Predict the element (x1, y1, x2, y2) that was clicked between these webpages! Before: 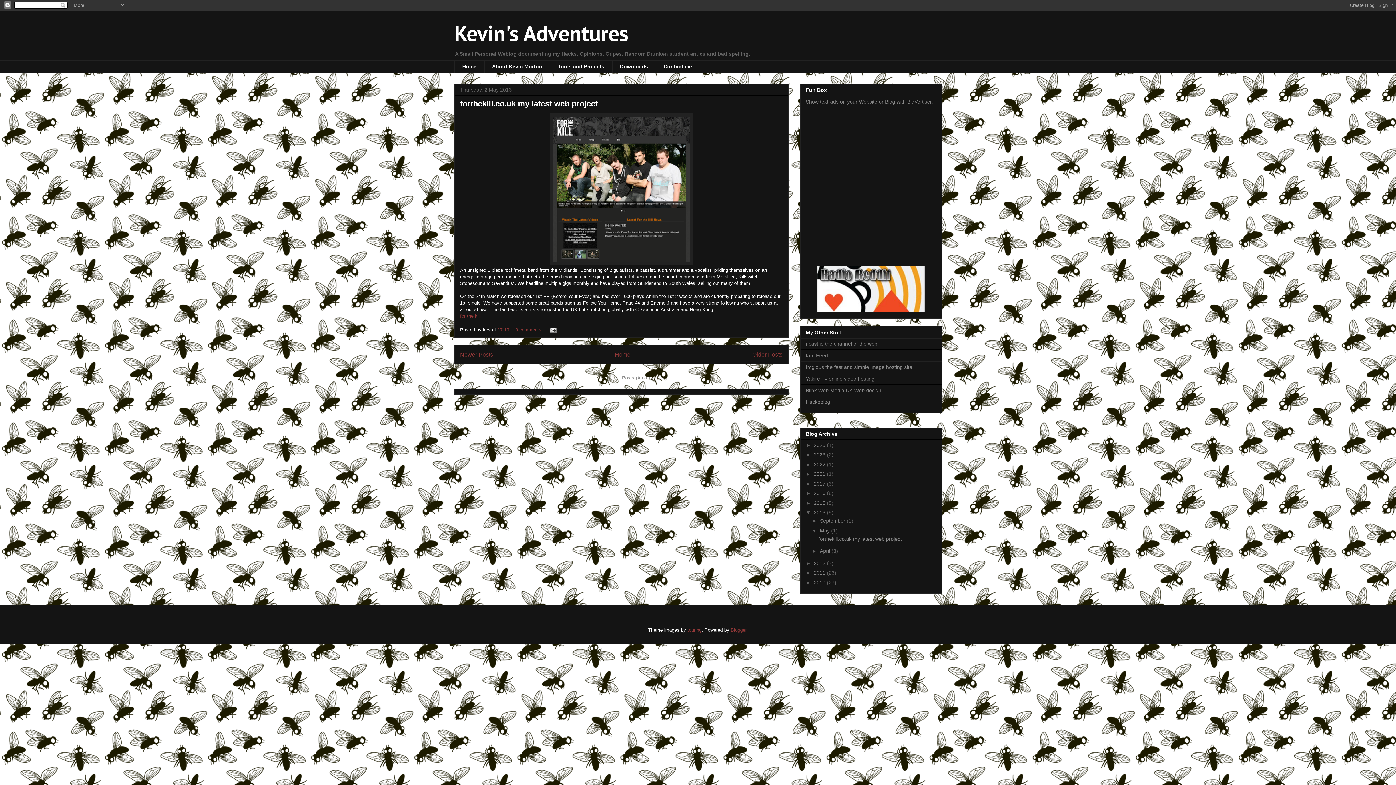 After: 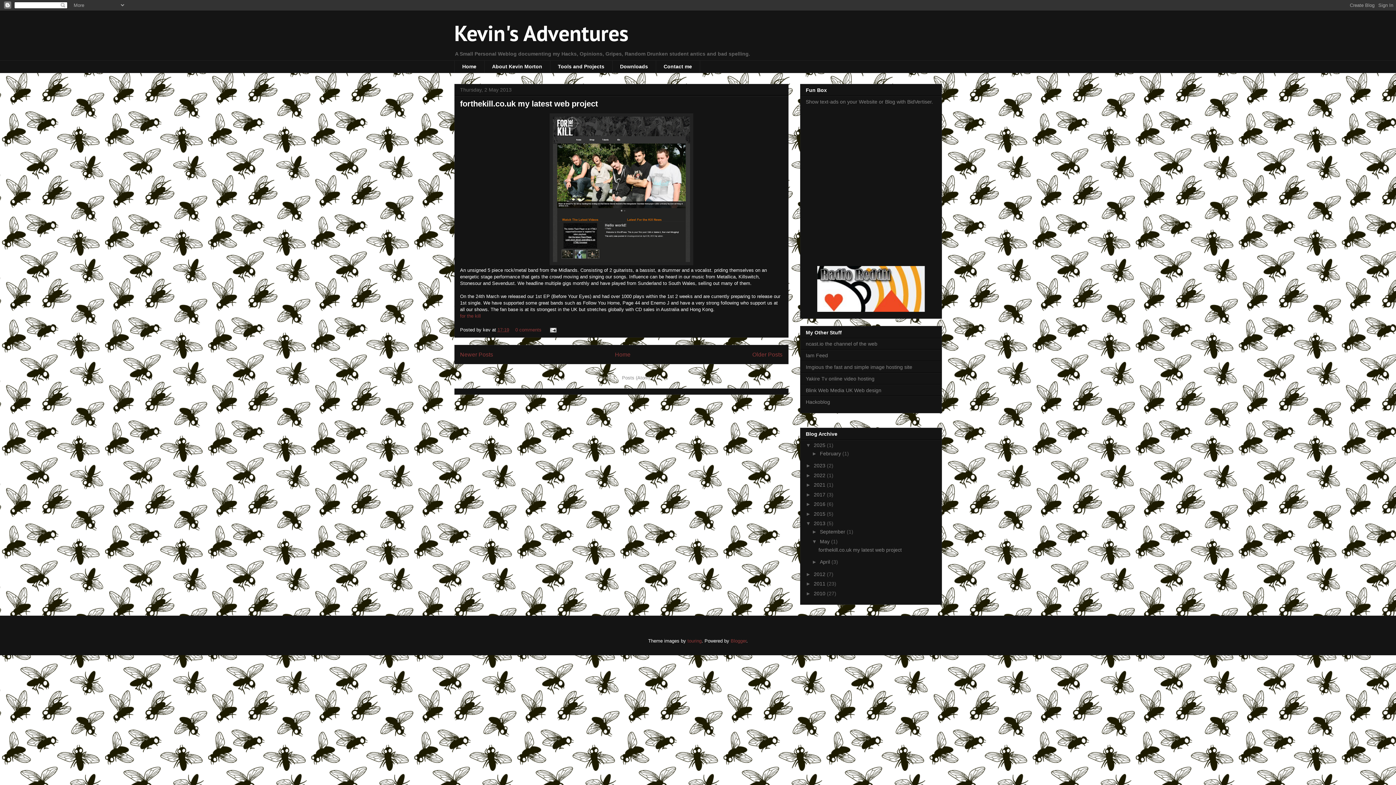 Action: bbox: (806, 442, 814, 448) label: ►  